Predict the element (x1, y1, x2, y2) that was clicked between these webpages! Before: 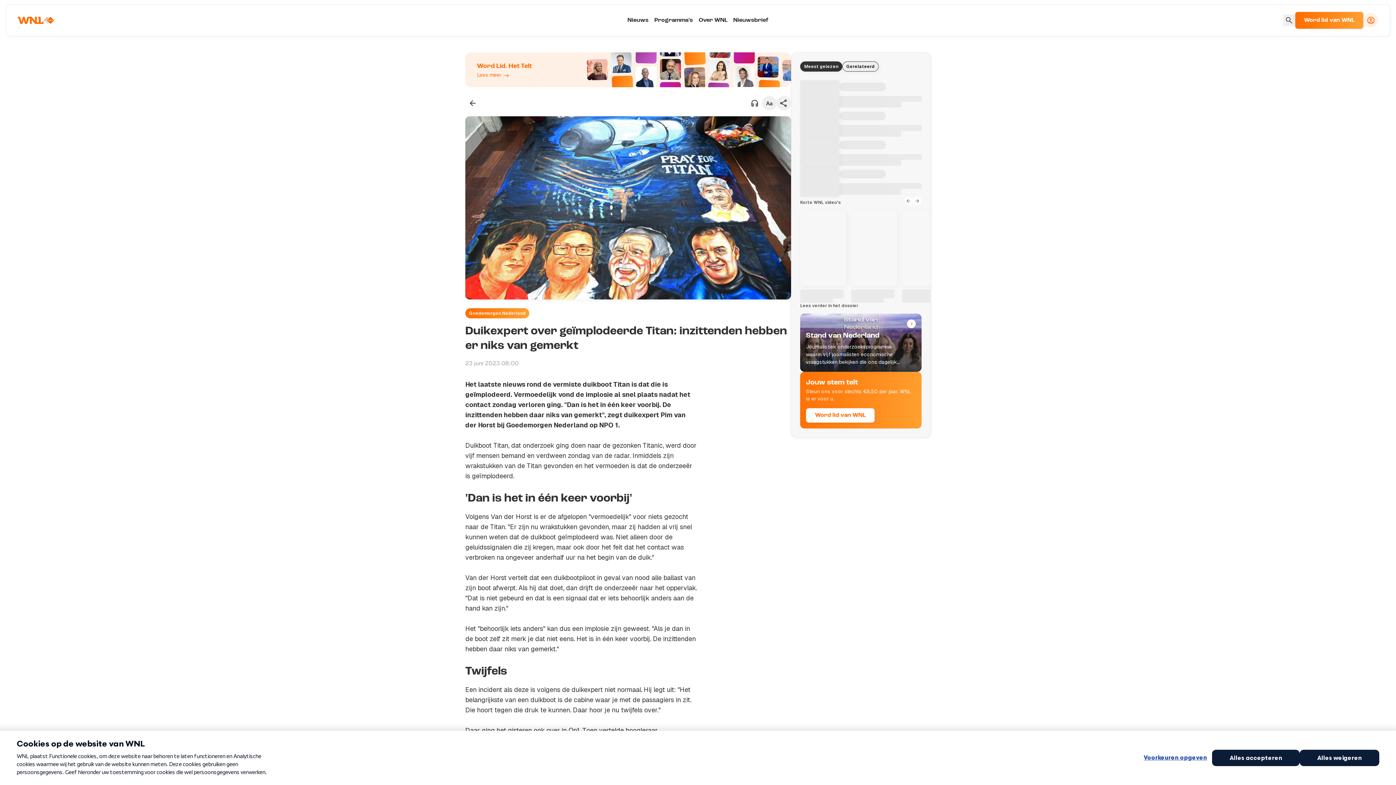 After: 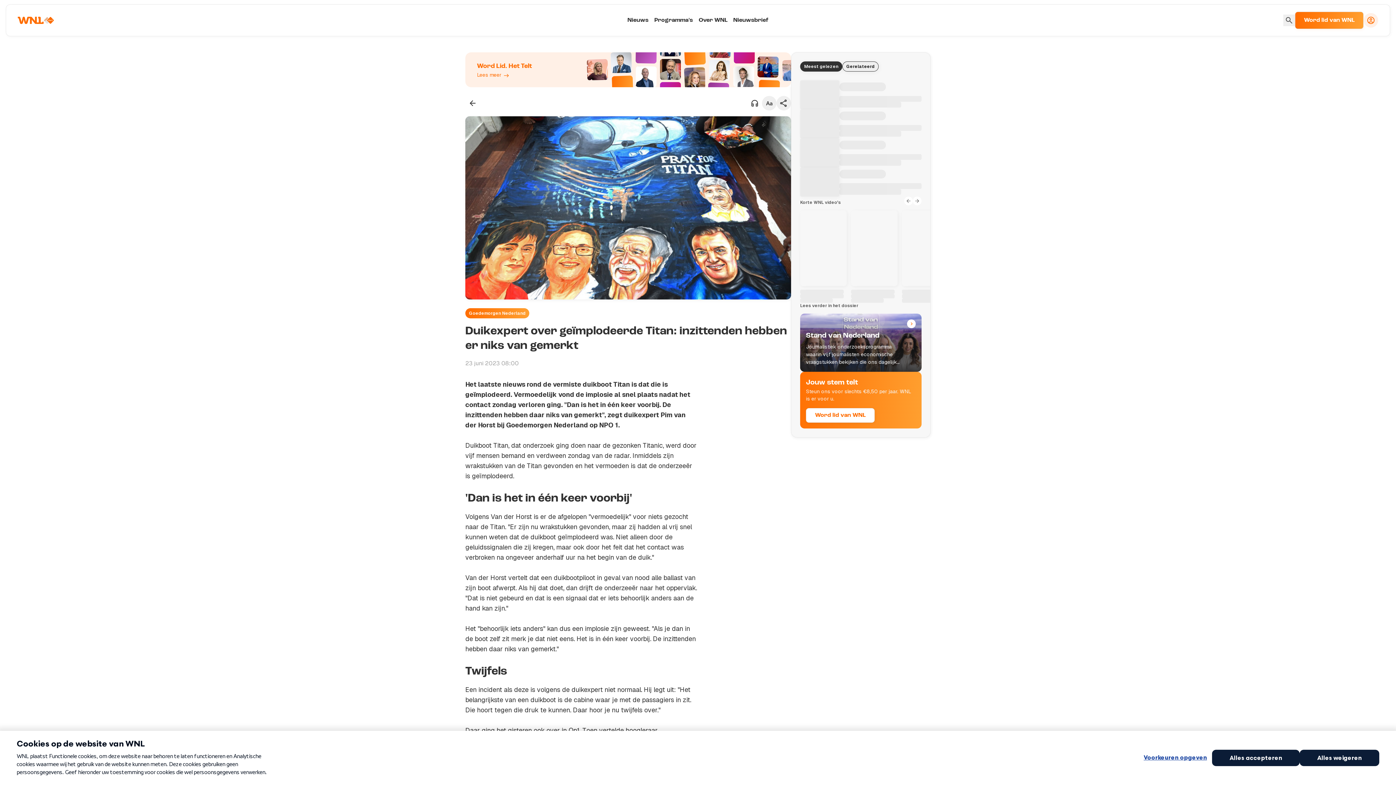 Action: bbox: (806, 408, 874, 422) label: Word lid van WNL